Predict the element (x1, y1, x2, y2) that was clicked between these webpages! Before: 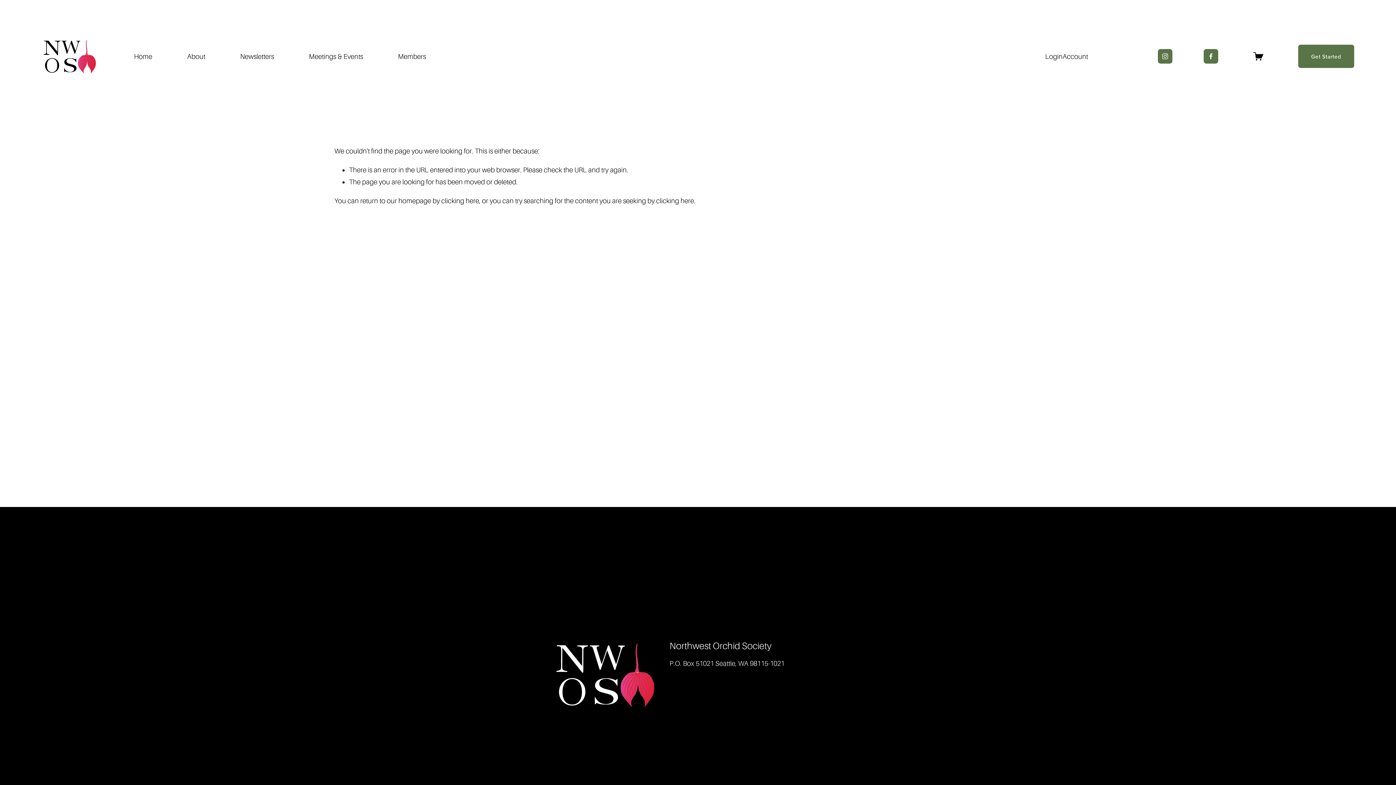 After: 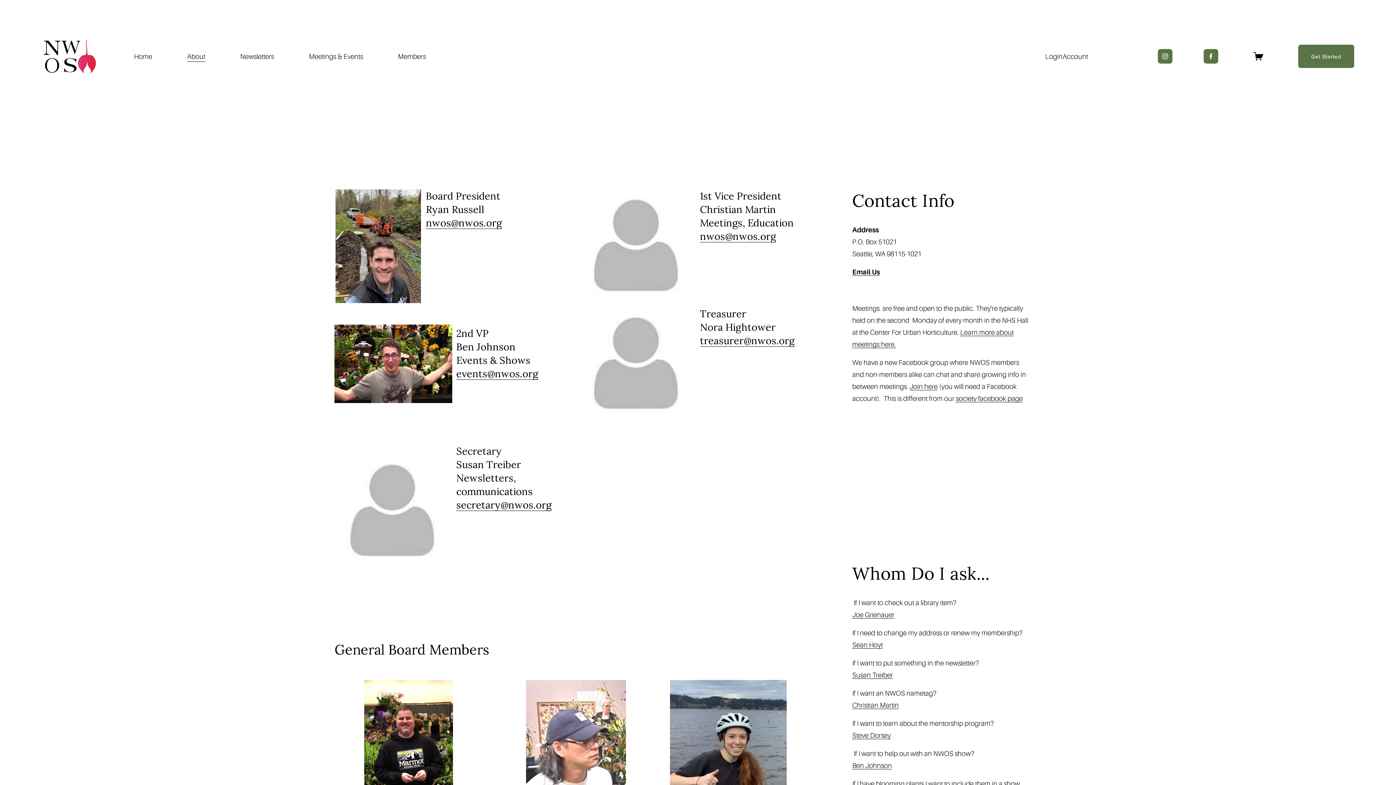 Action: label: Get Started bbox: (1298, 44, 1354, 68)